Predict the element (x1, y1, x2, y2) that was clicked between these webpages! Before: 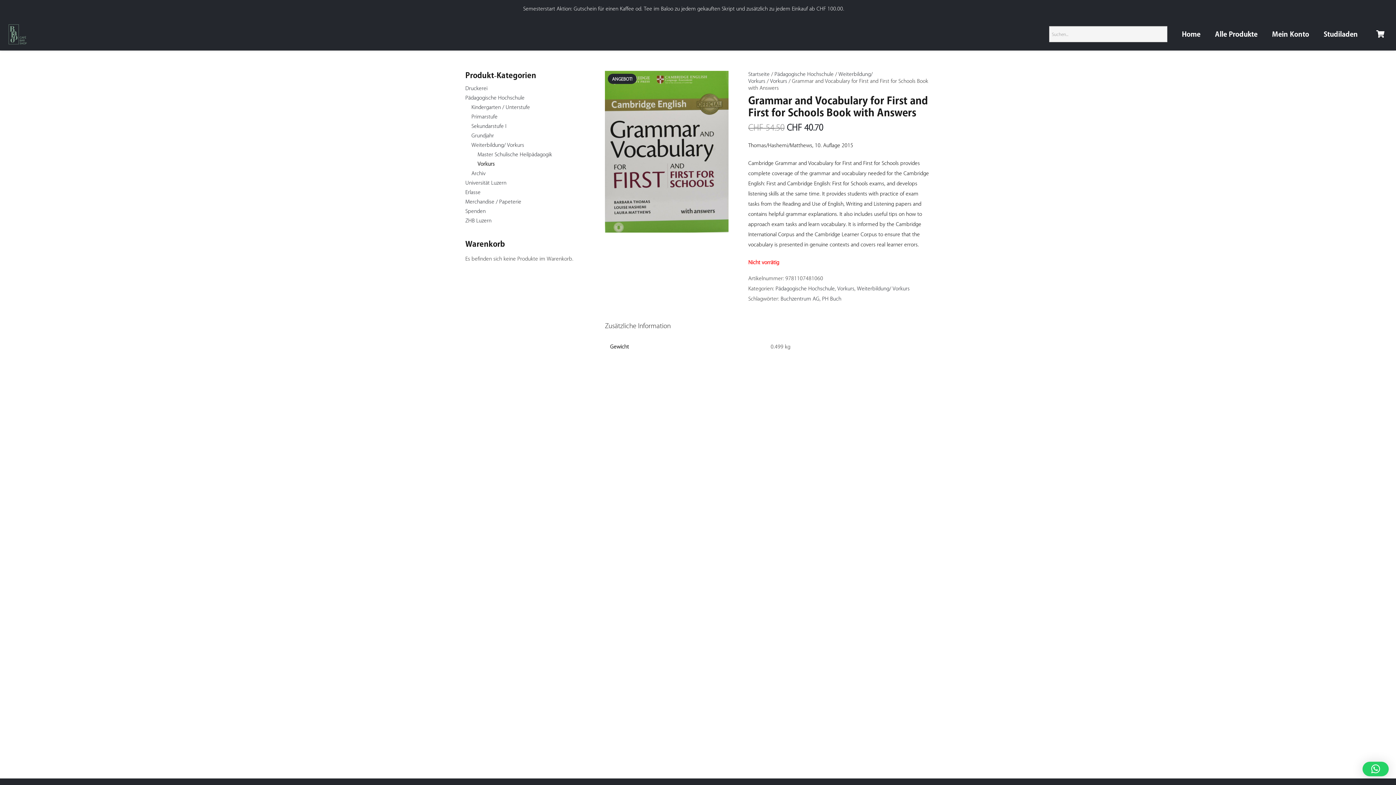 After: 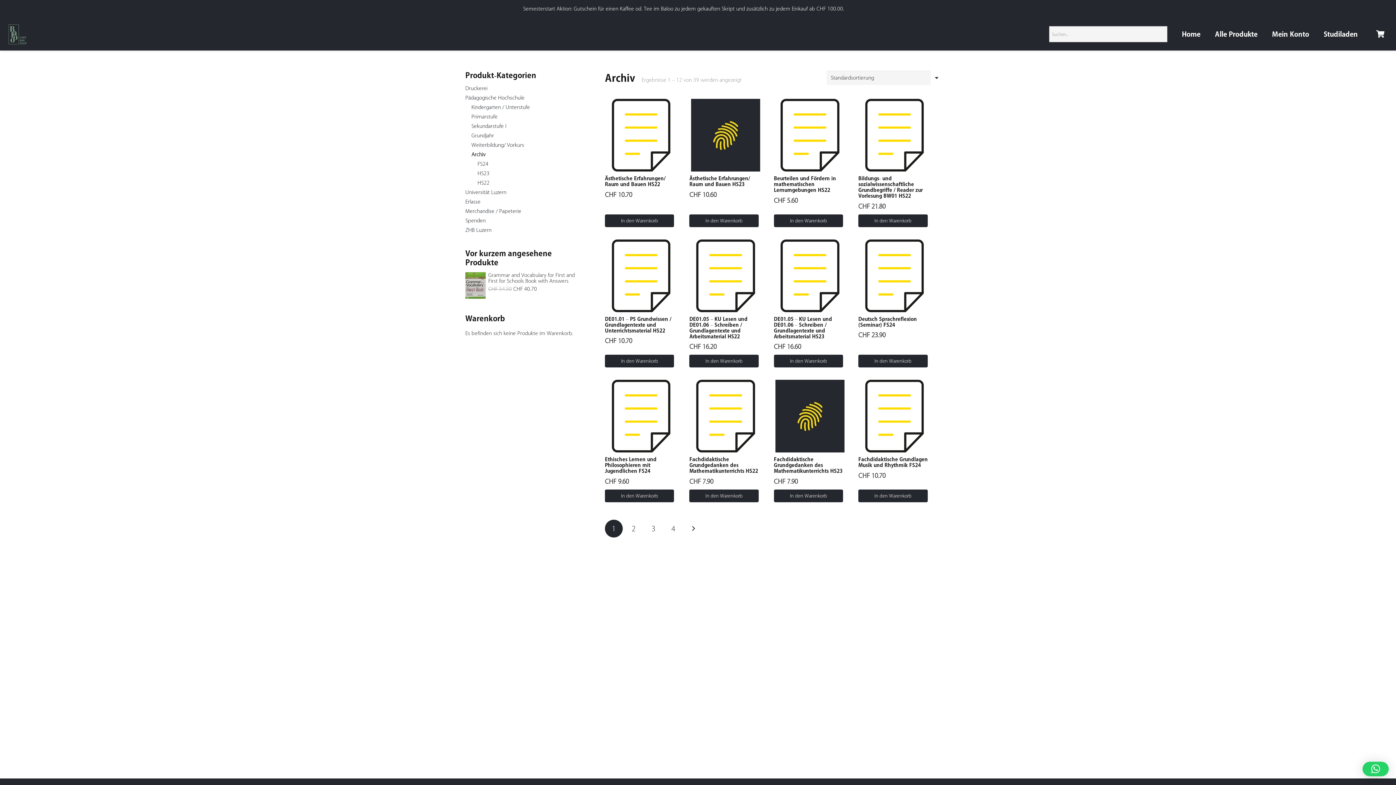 Action: bbox: (471, 170, 485, 176) label: Archiv